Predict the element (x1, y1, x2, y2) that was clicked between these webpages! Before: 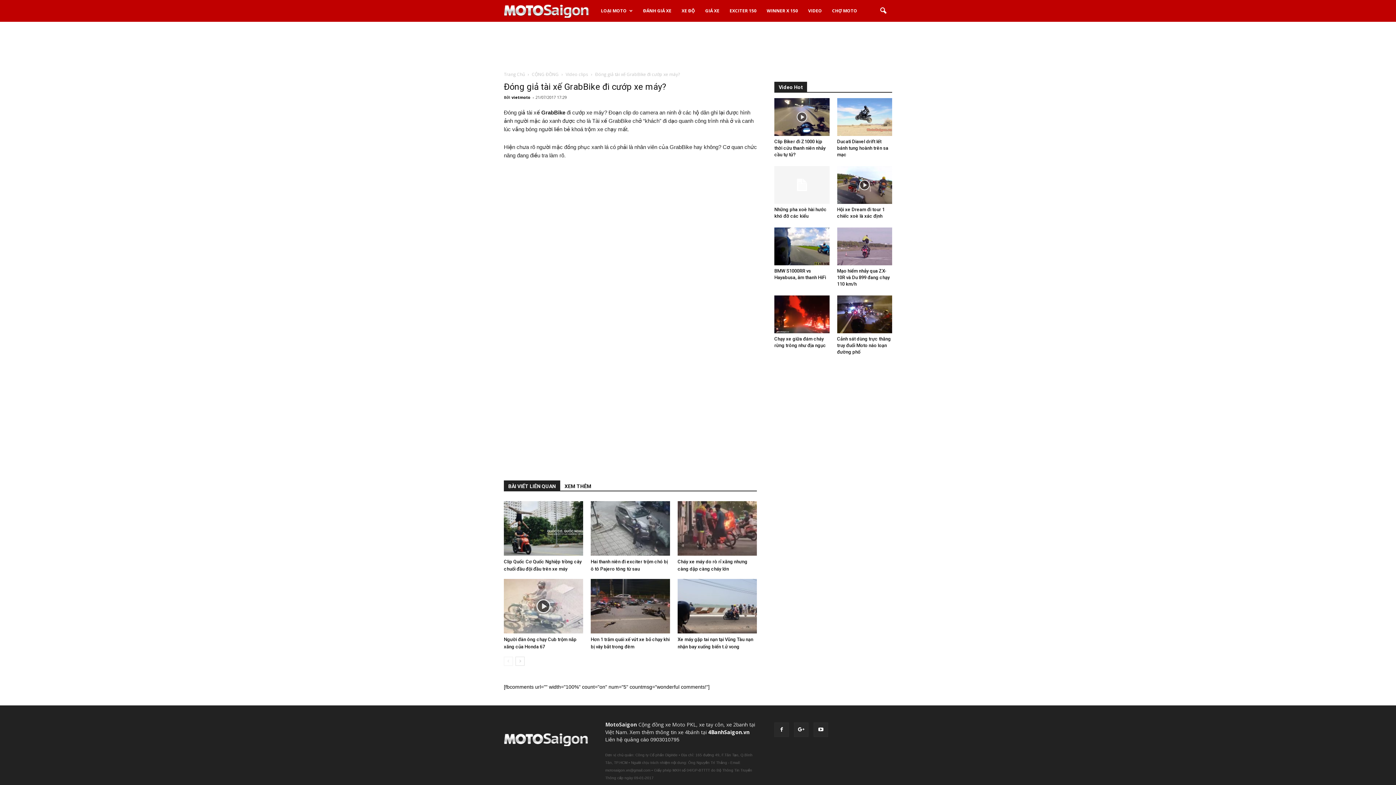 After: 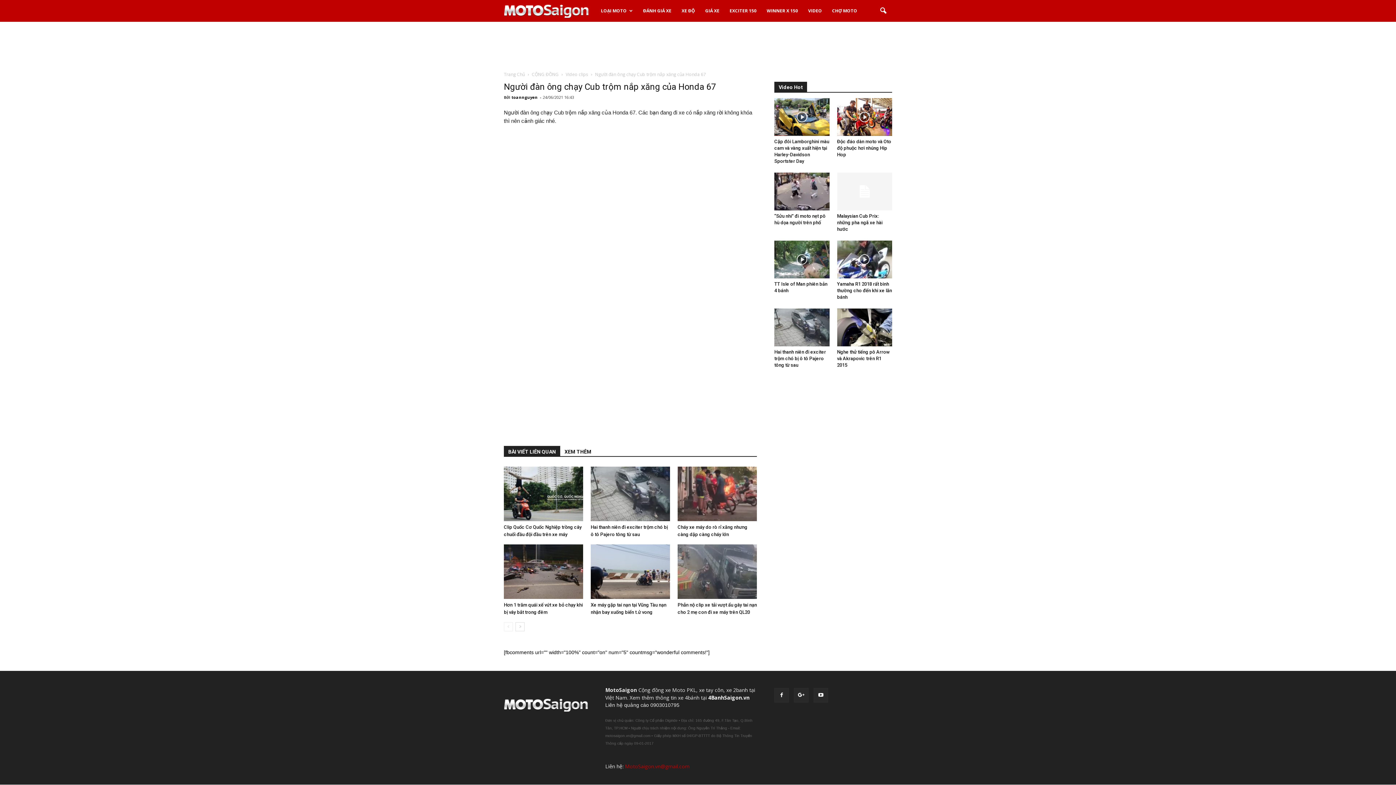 Action: bbox: (504, 579, 583, 633)